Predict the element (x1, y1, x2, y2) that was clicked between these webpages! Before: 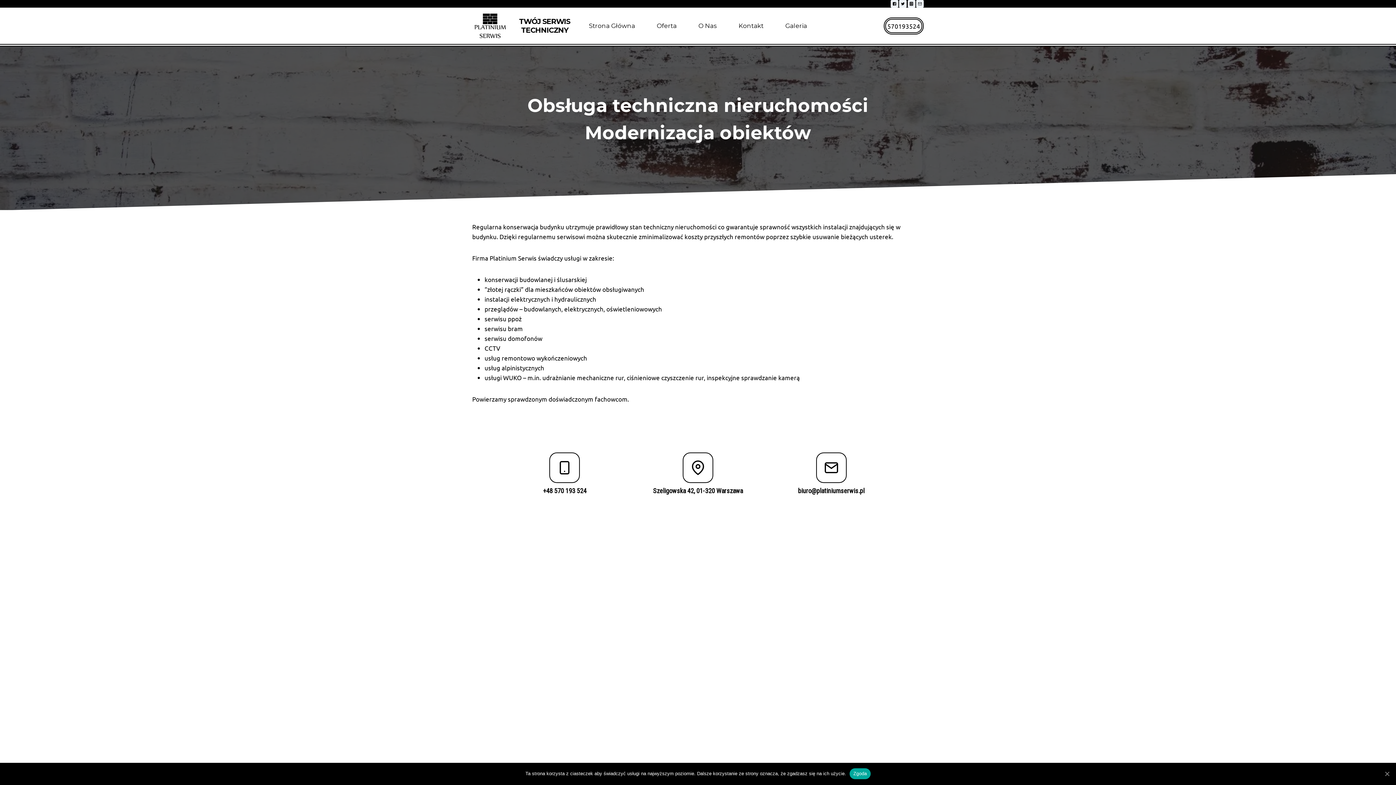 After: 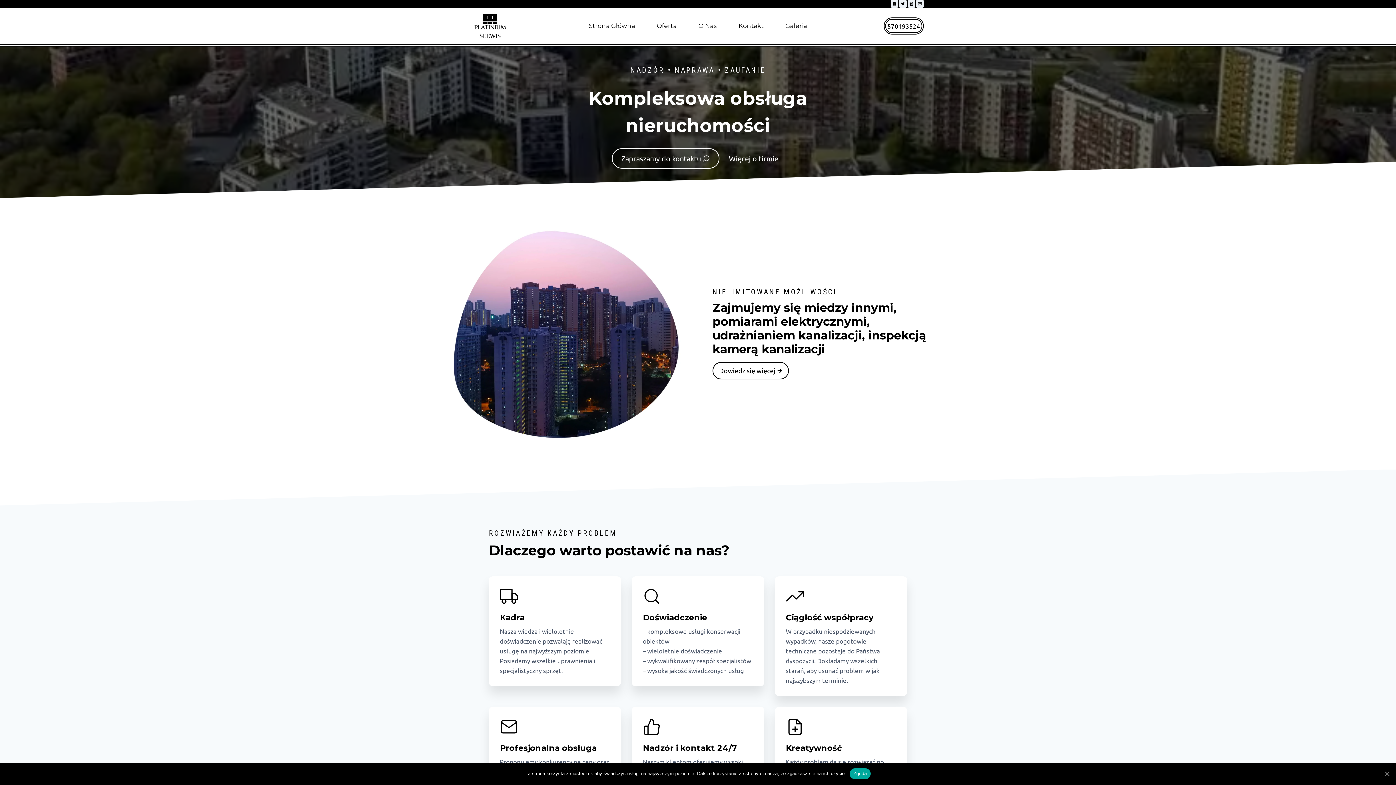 Action: bbox: (472, 11, 574, 40) label: Twój serwis techniczny